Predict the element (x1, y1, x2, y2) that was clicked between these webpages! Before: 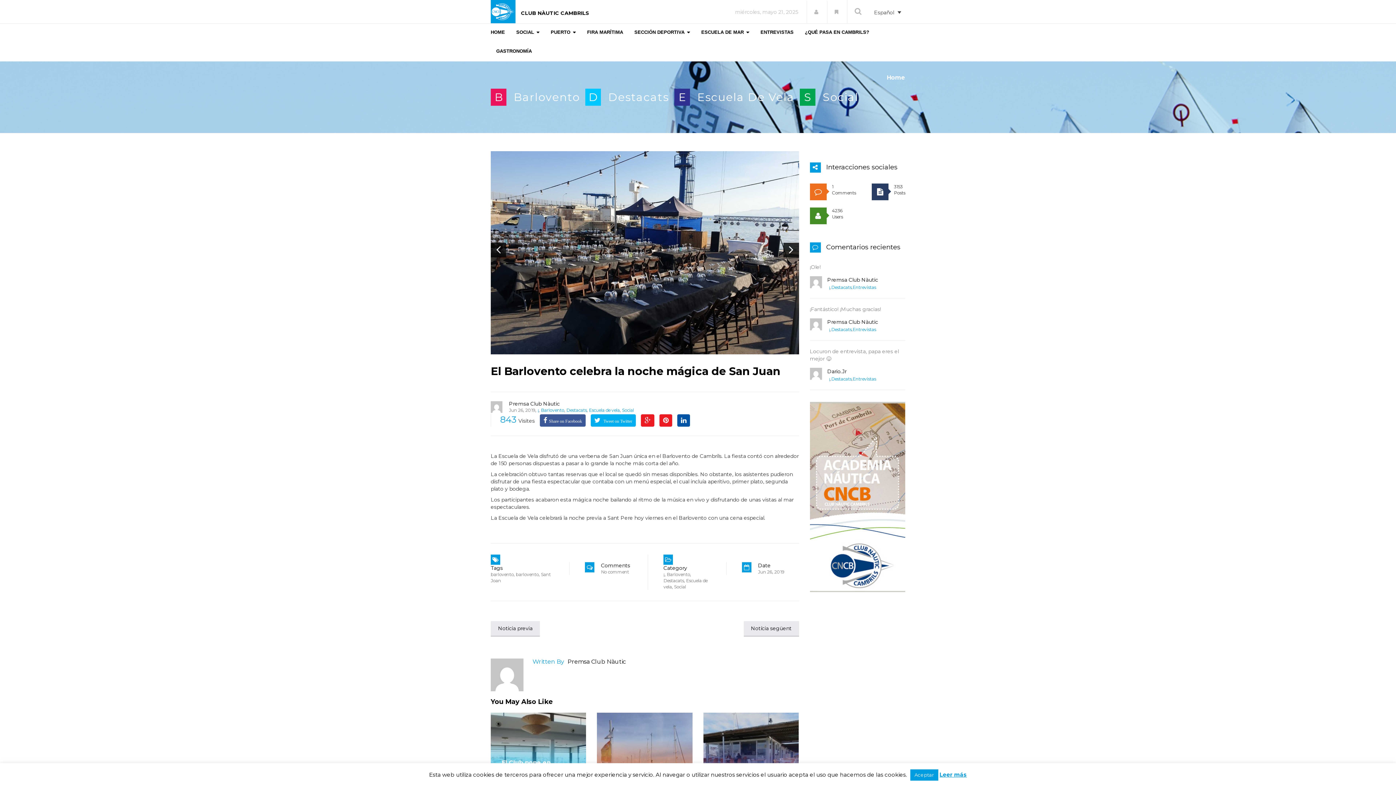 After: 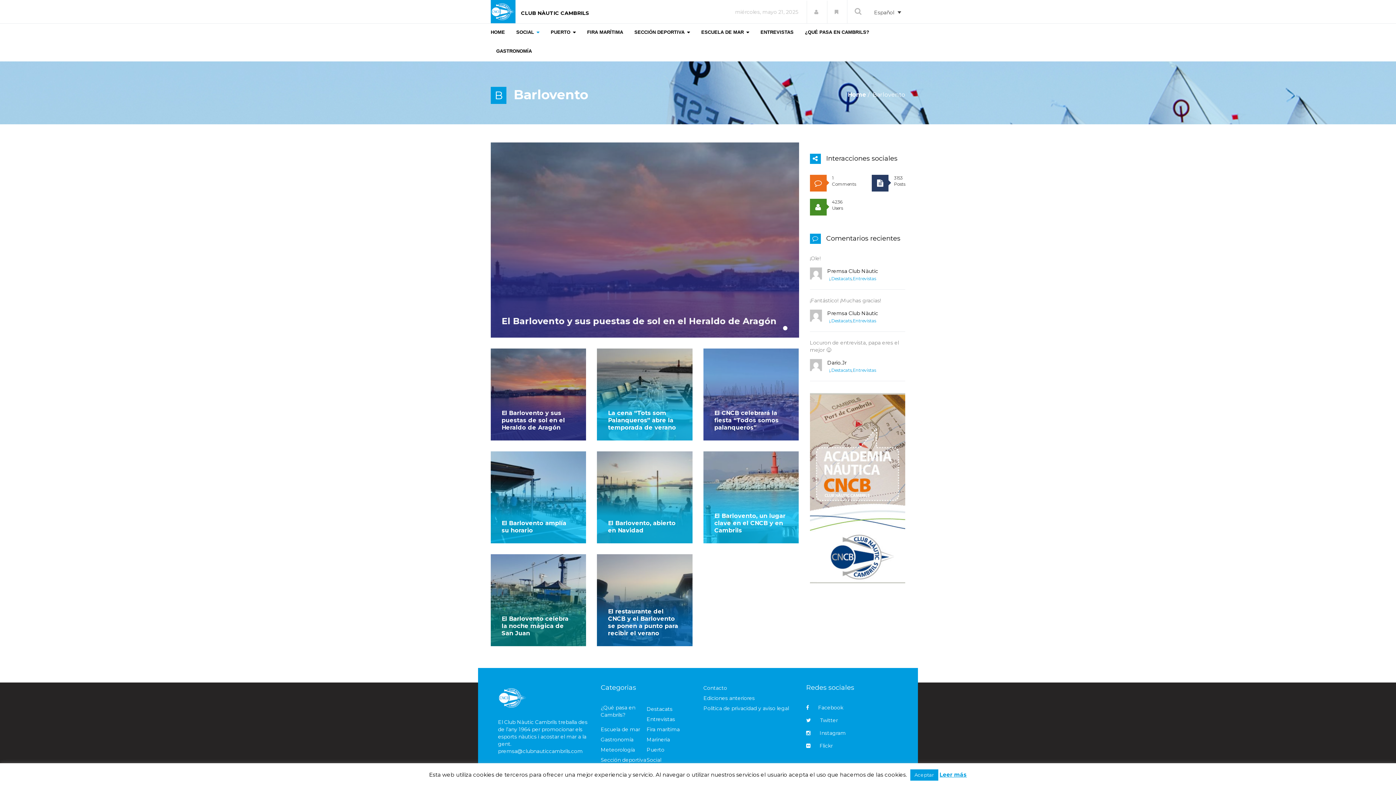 Action: bbox: (513, 90, 580, 104) label: Barlovento